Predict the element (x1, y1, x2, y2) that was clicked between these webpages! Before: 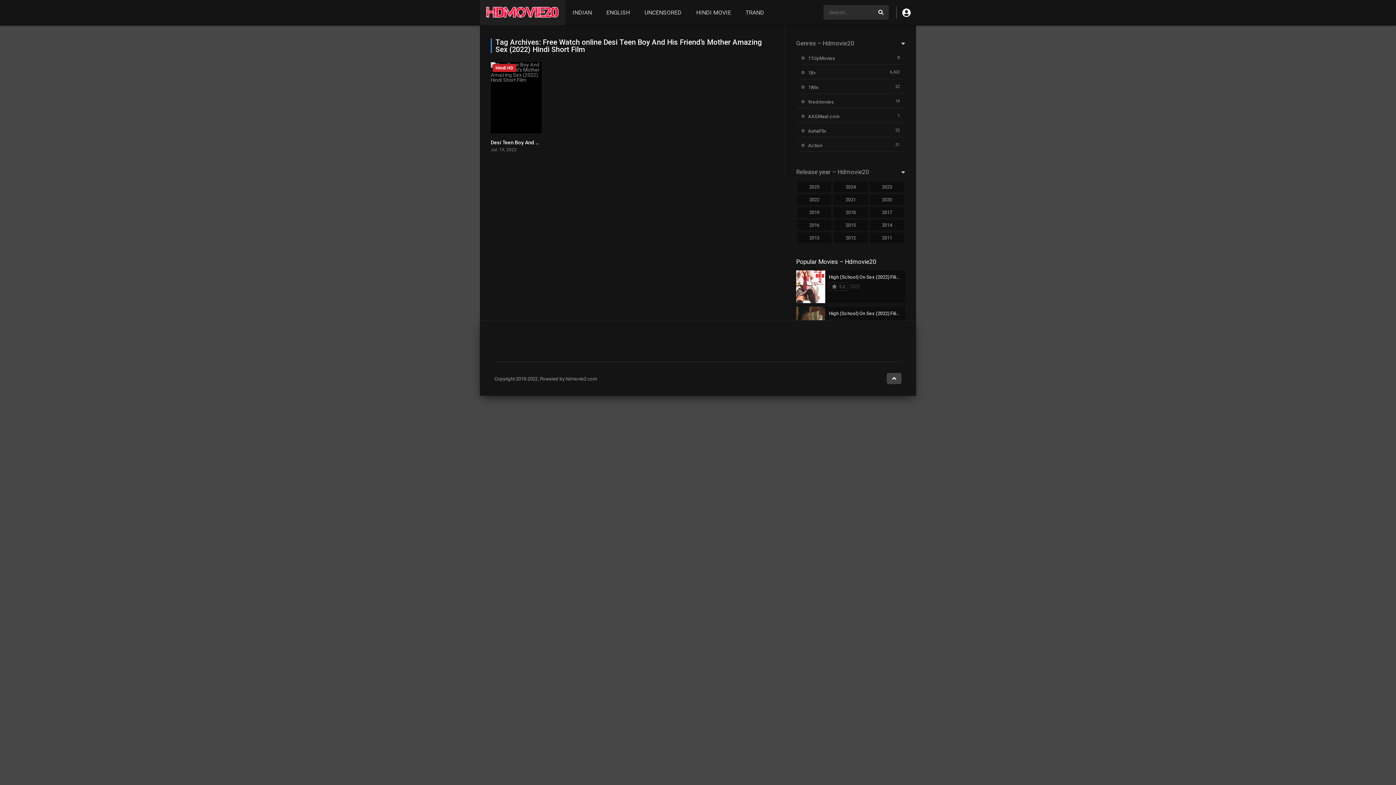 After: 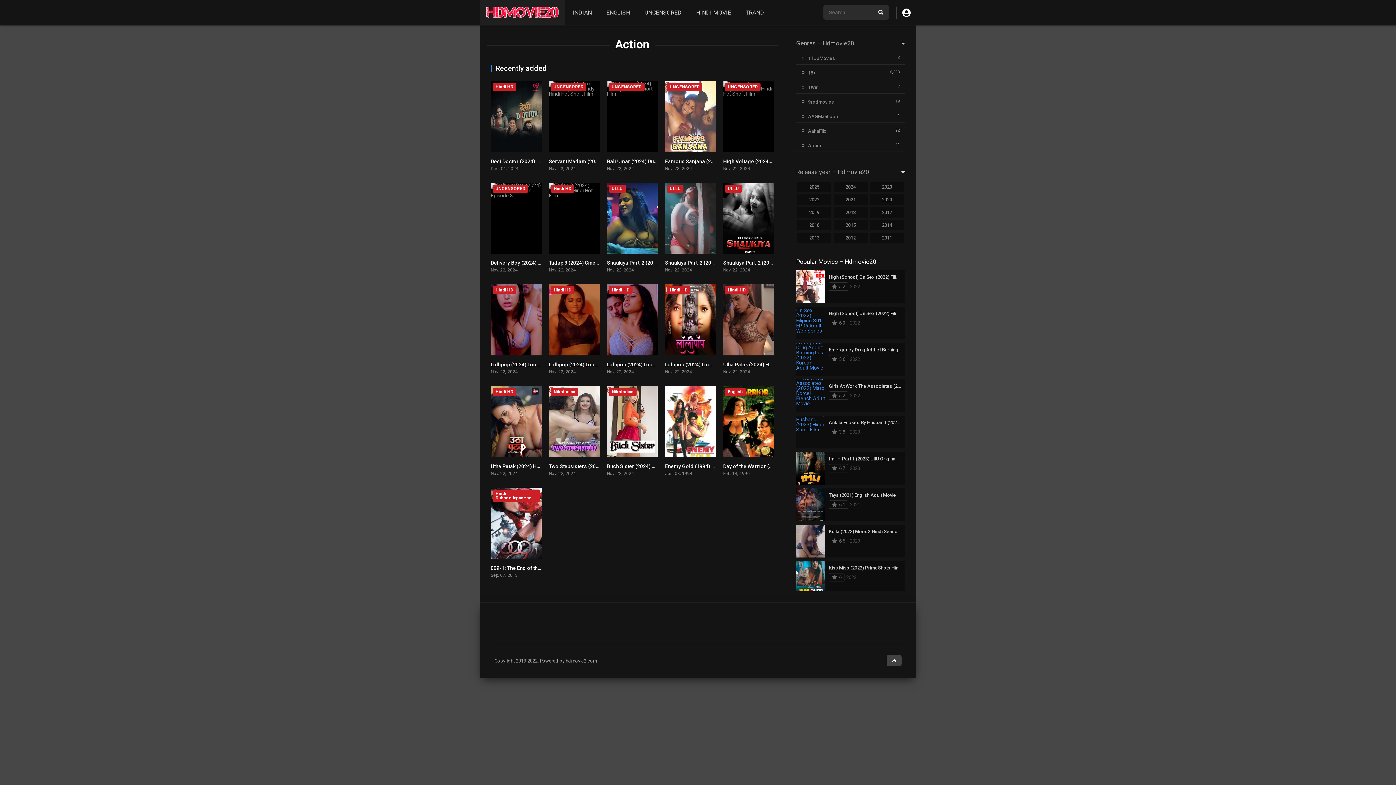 Action: bbox: (801, 142, 822, 148) label: Action